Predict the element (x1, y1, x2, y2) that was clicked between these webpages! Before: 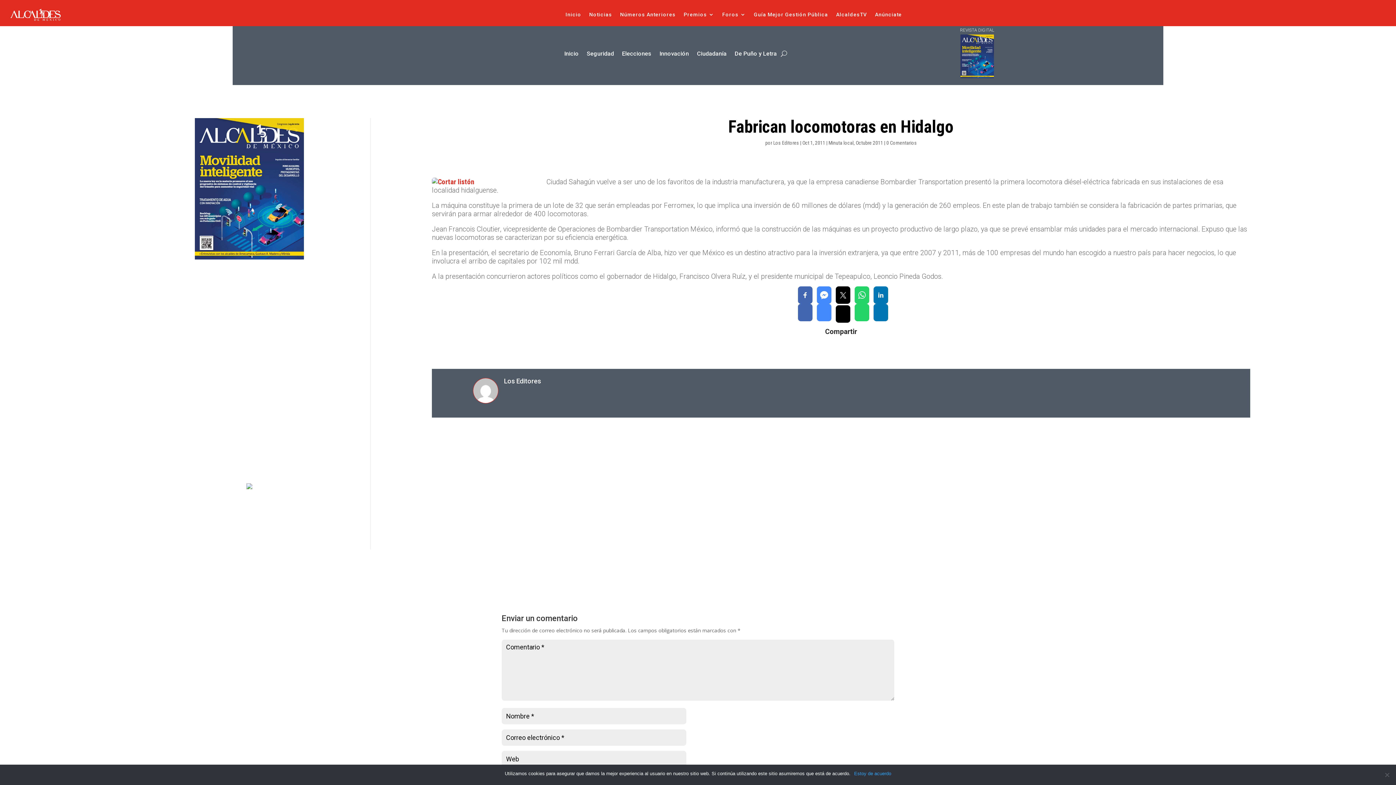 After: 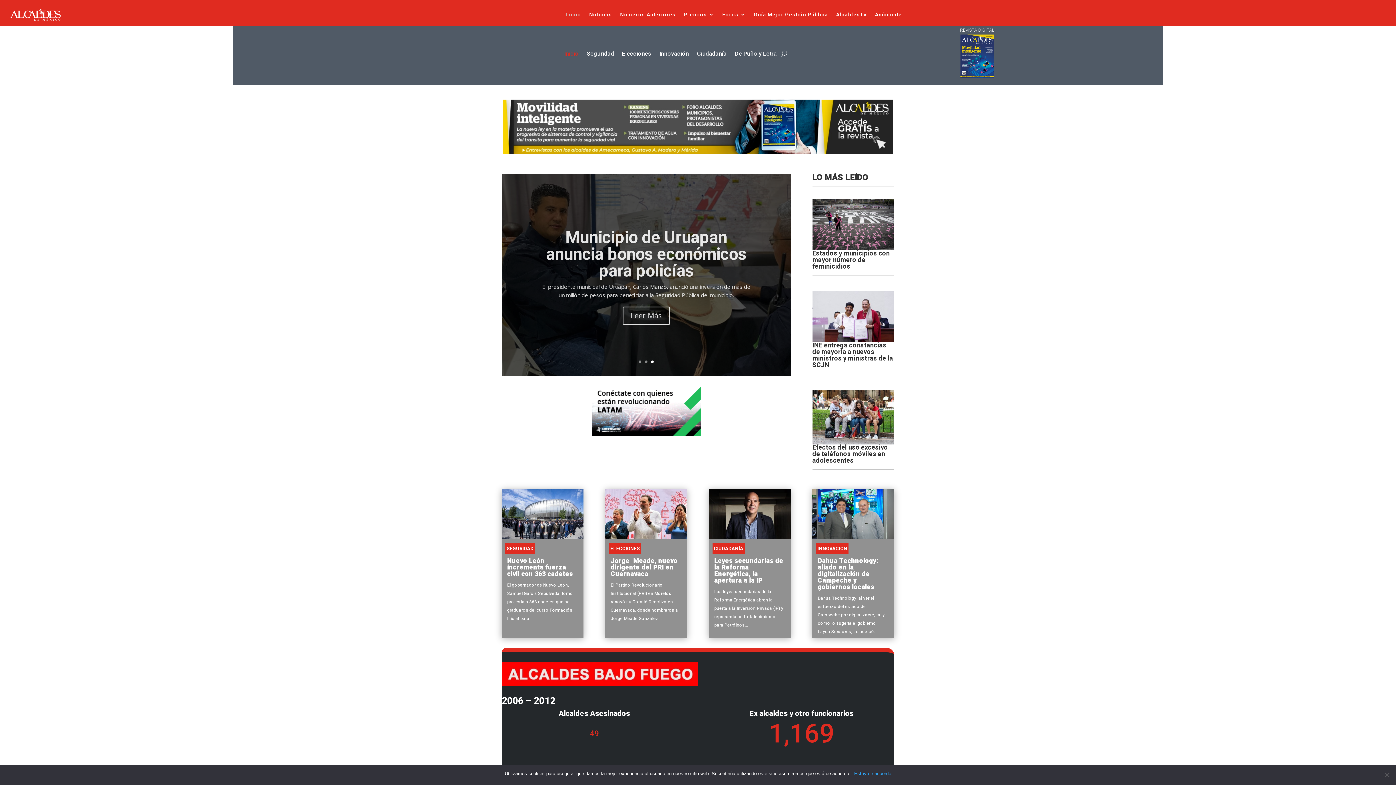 Action: bbox: (10, 8, 60, 20)